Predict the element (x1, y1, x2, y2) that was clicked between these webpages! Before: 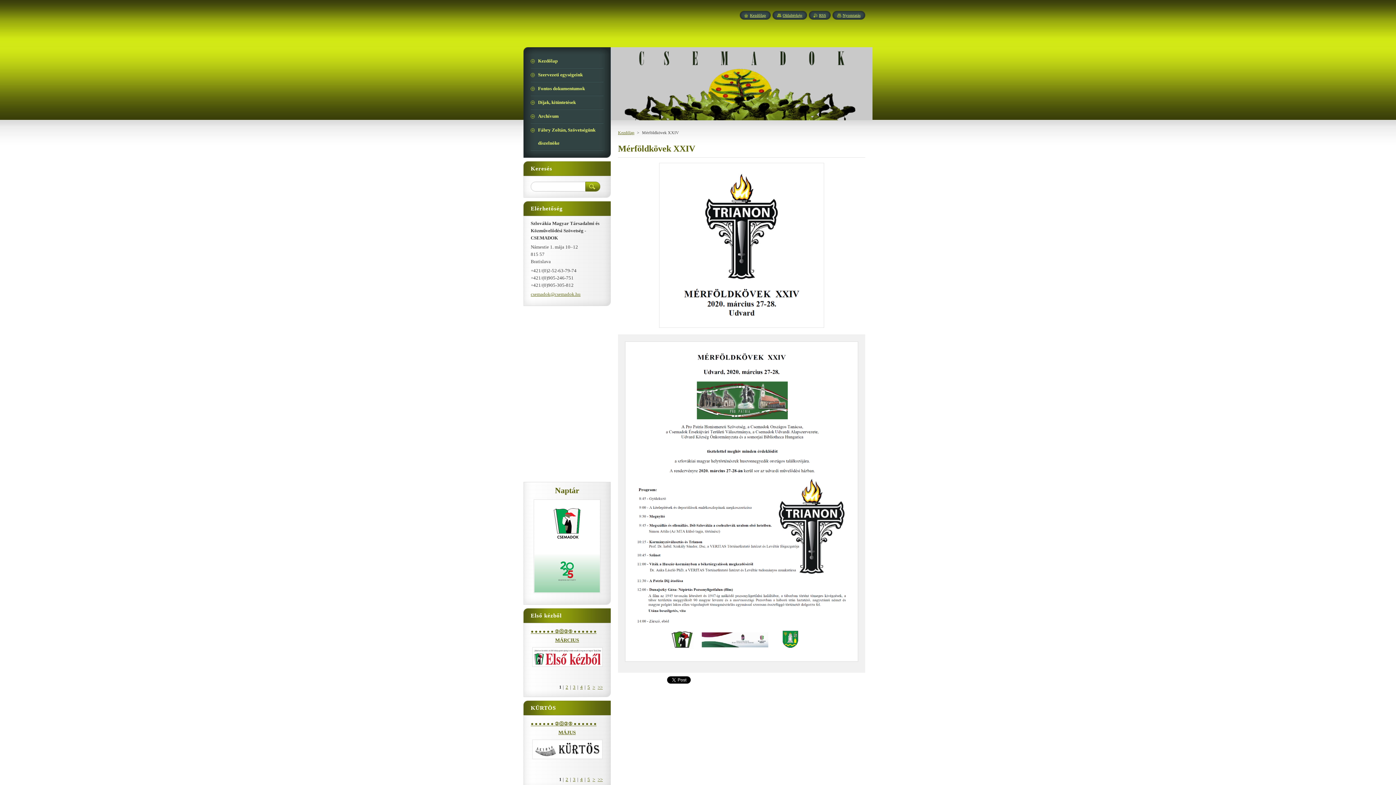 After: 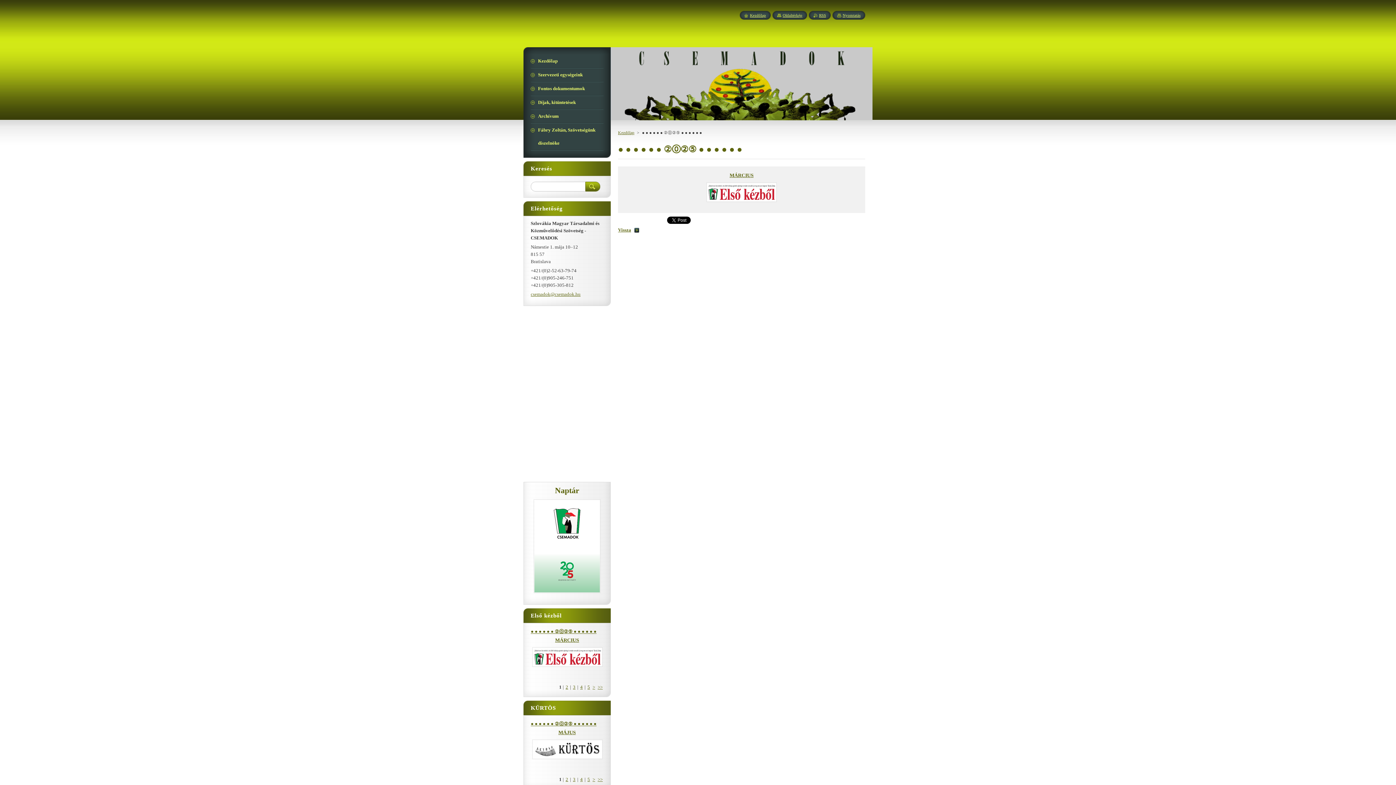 Action: bbox: (530, 629, 596, 634) label: ● ● ● ● ● ● ②⓪②⑤ ● ● ● ● ● ●